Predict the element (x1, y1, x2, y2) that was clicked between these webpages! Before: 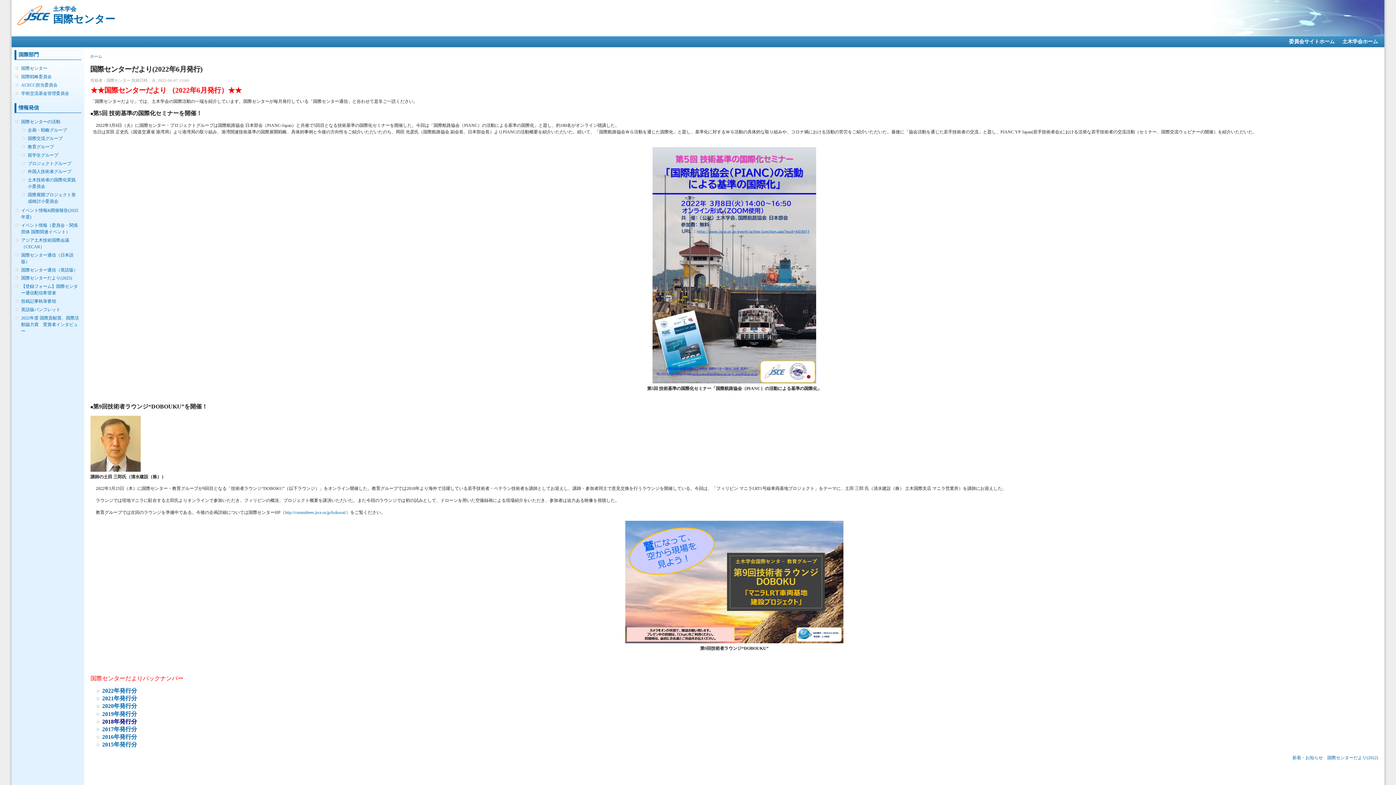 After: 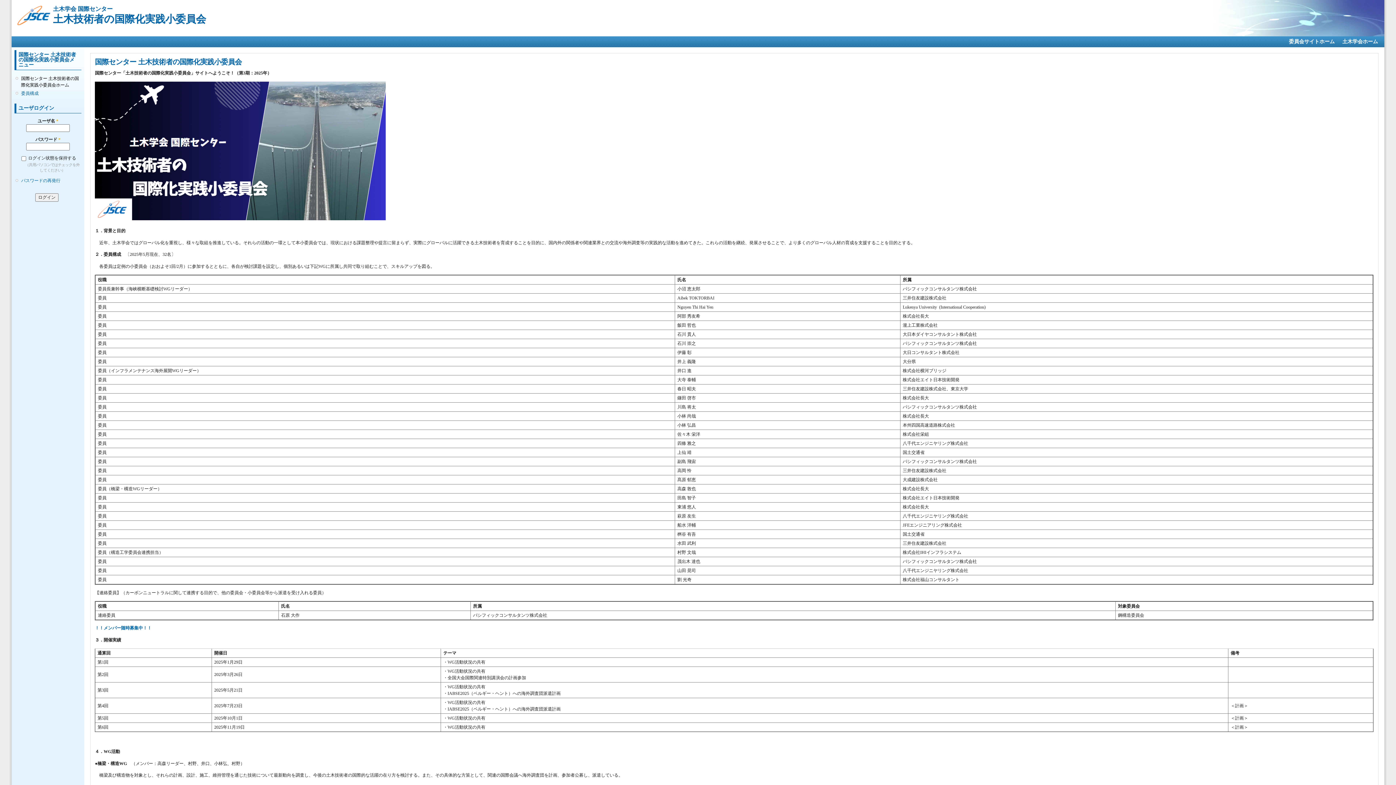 Action: bbox: (27, 176, 77, 189) label: 土木技術者の国際化実践小委員会